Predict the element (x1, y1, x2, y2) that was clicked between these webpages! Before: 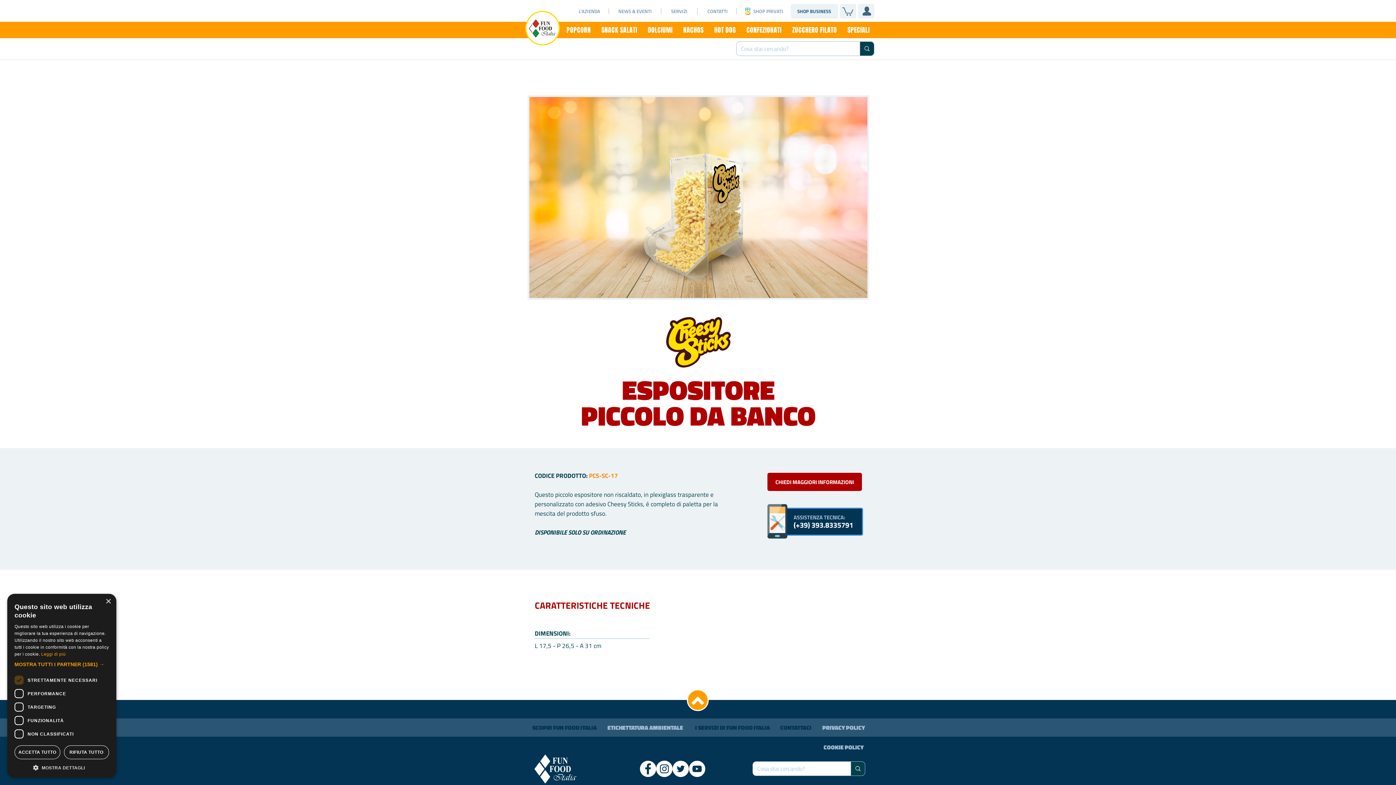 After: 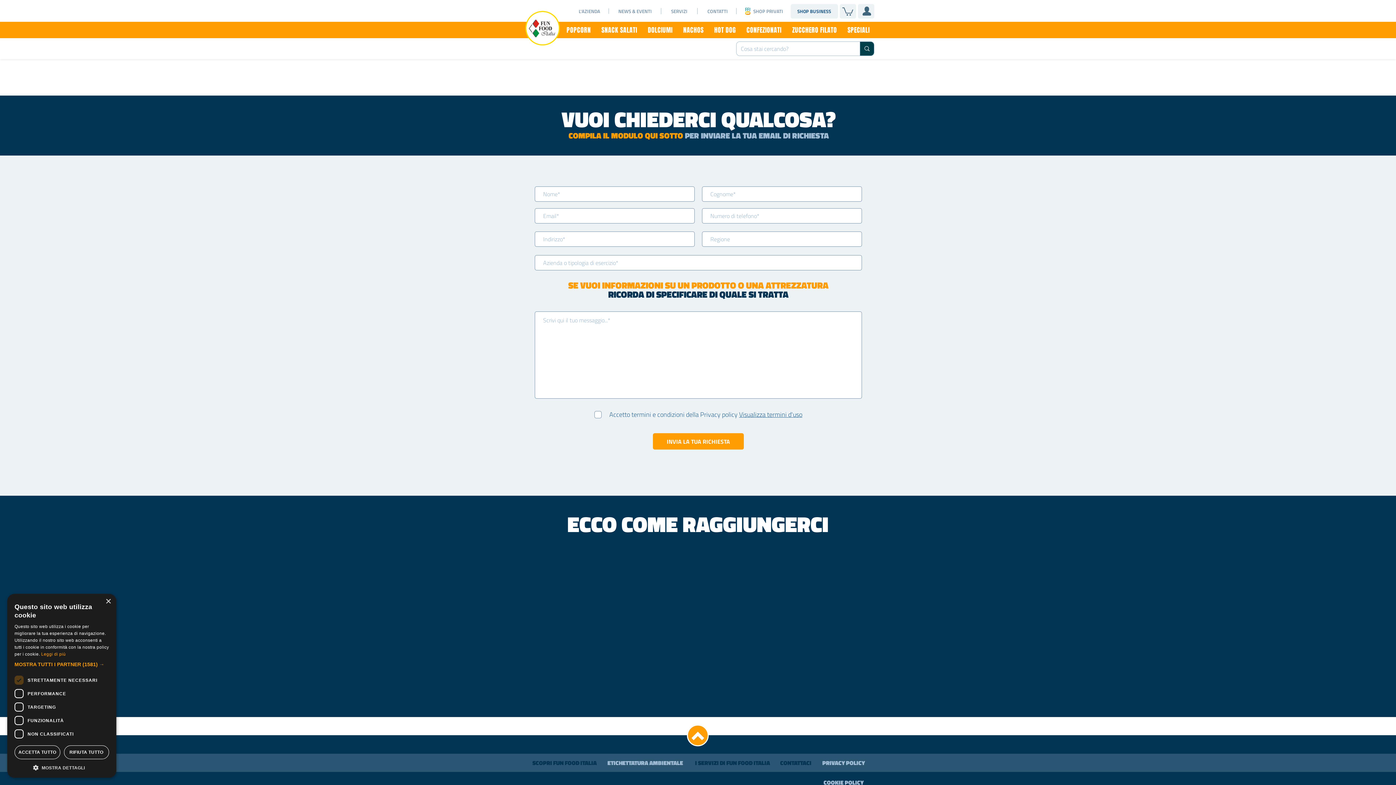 Action: bbox: (707, 6, 728, 16) label: CONTATTI